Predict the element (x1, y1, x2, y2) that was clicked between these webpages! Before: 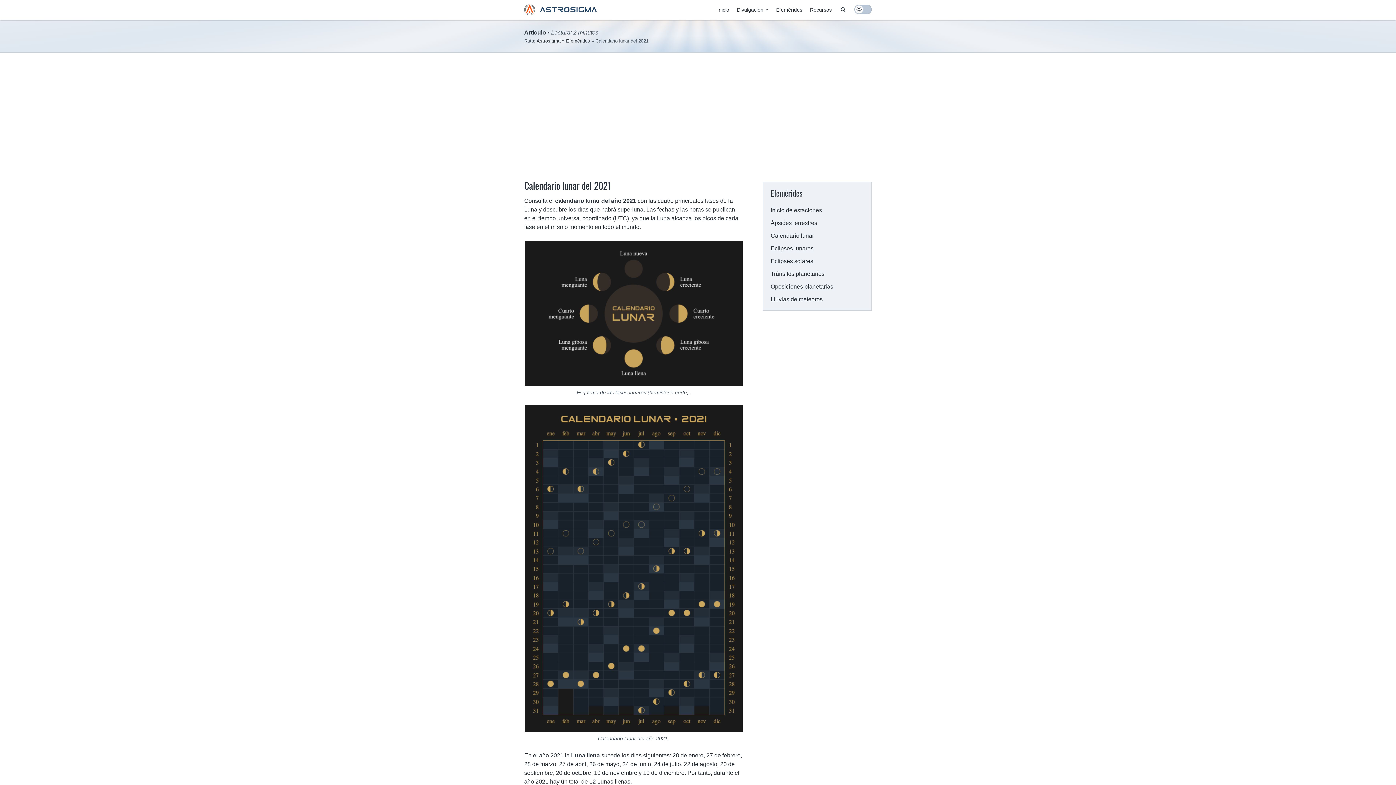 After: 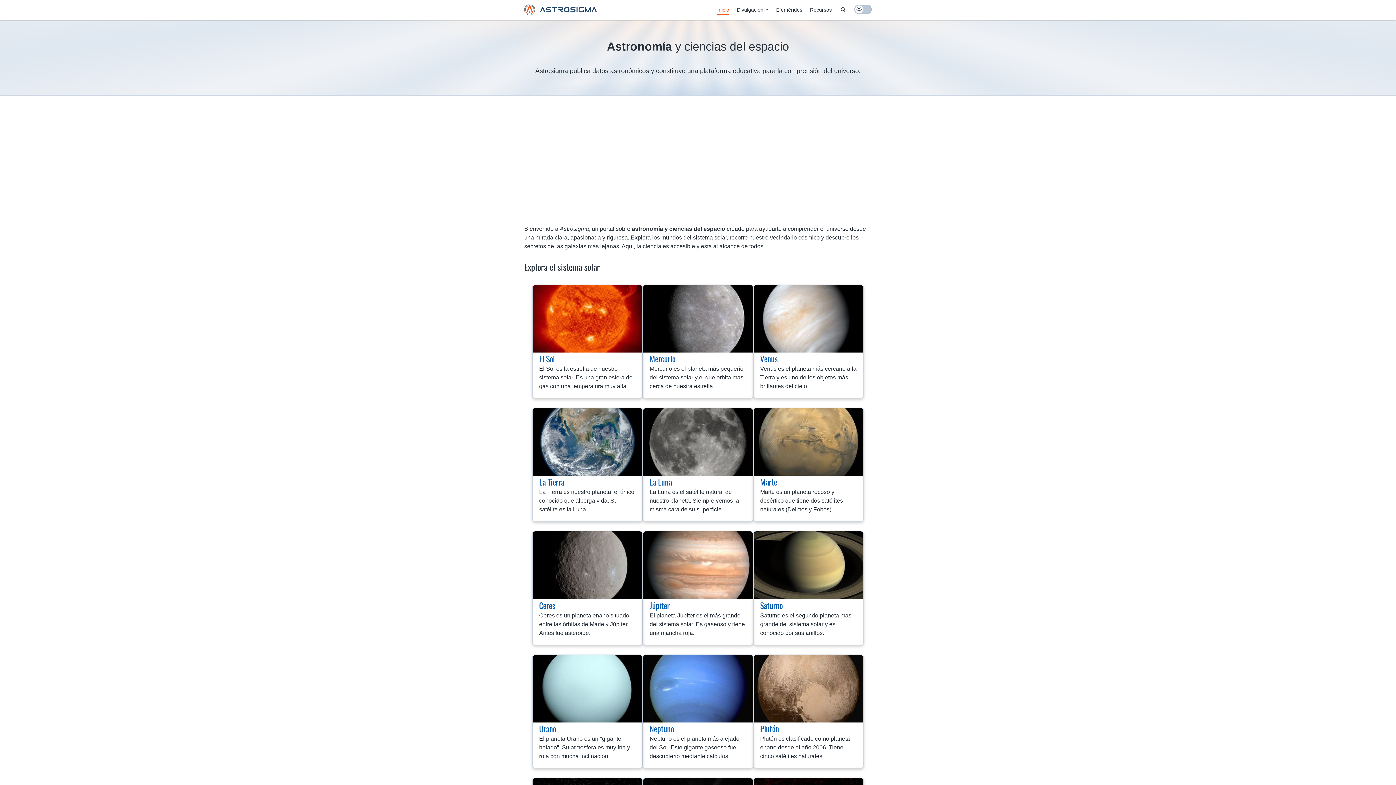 Action: bbox: (524, 10, 597, 16) label: Astrosigma logo